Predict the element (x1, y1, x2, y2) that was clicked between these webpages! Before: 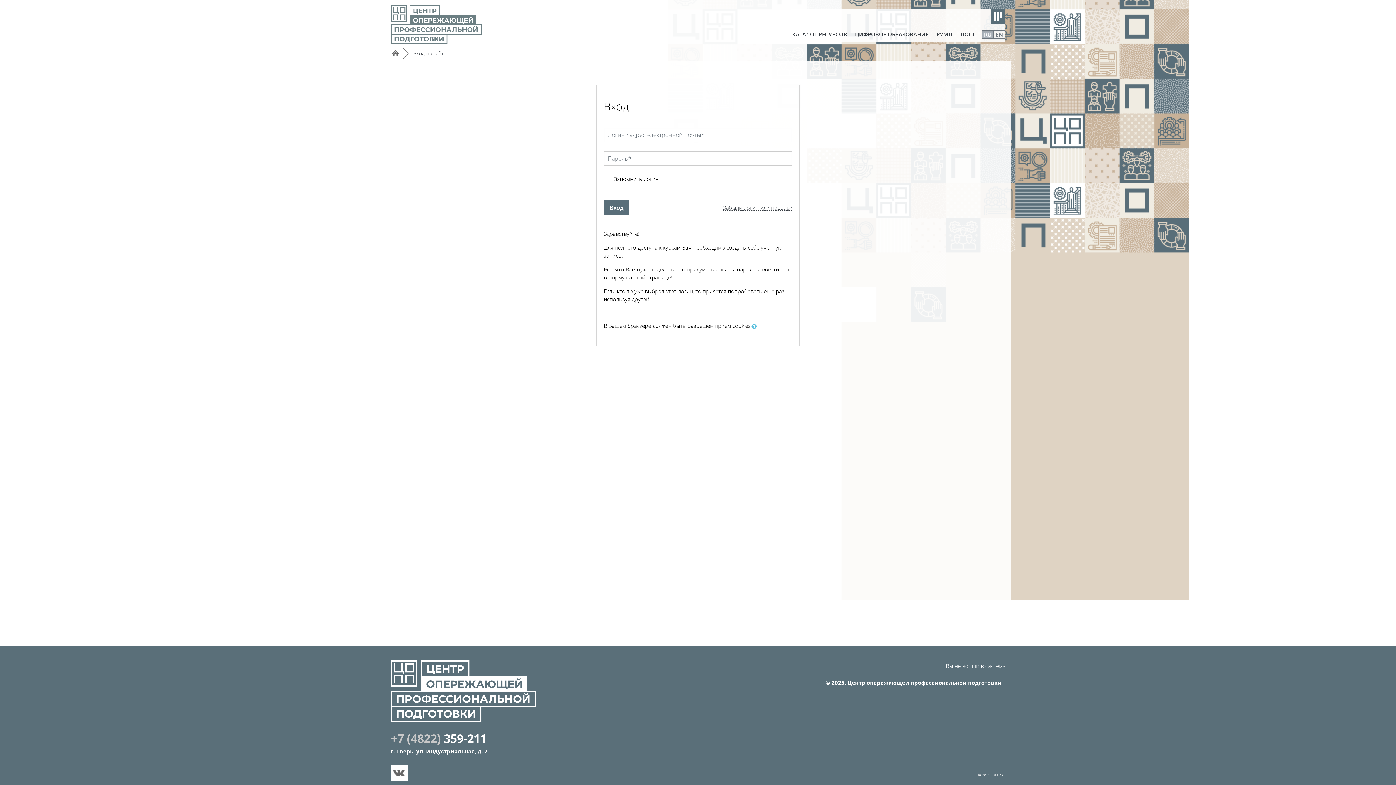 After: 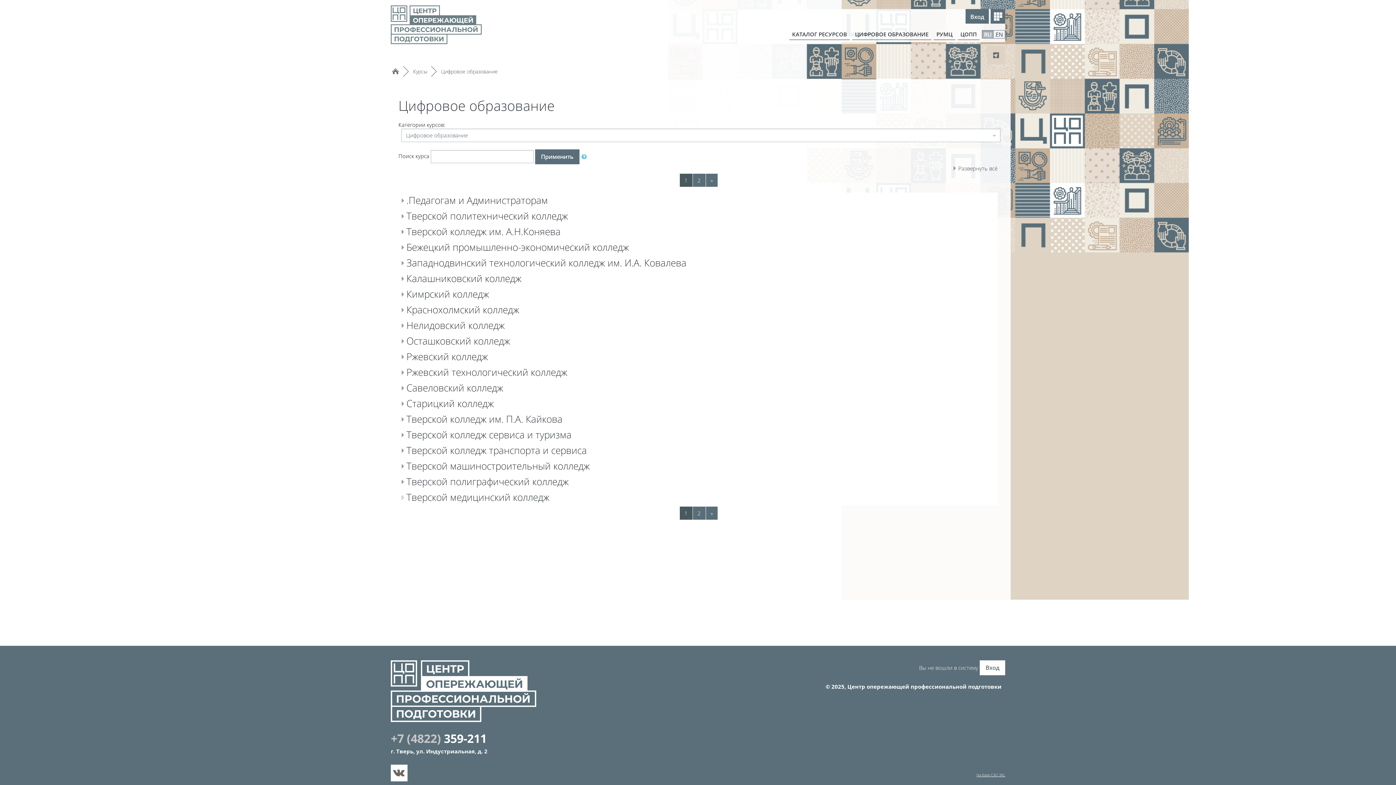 Action: bbox: (852, 28, 931, 40) label: ЦИФРОВОЕ ОБРАЗОВАНИЕ